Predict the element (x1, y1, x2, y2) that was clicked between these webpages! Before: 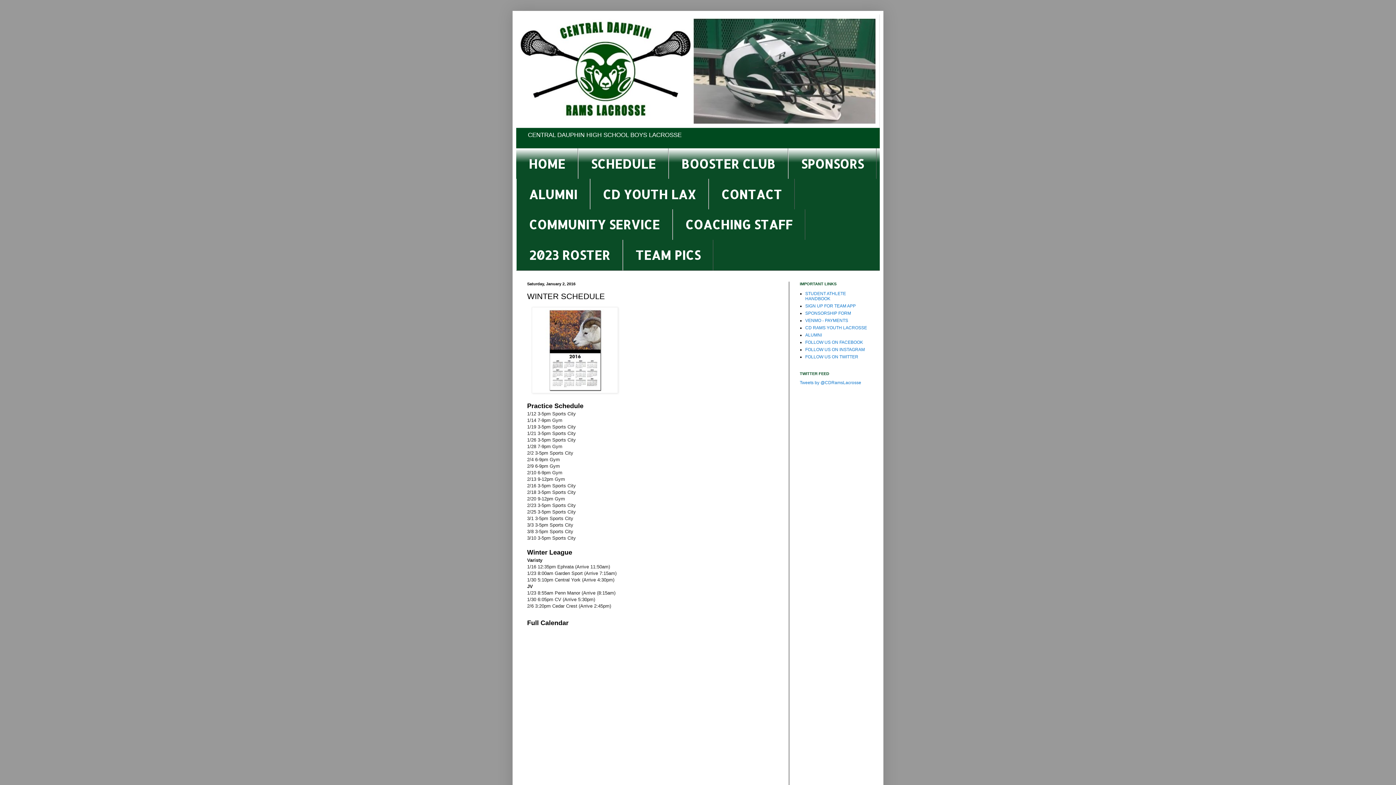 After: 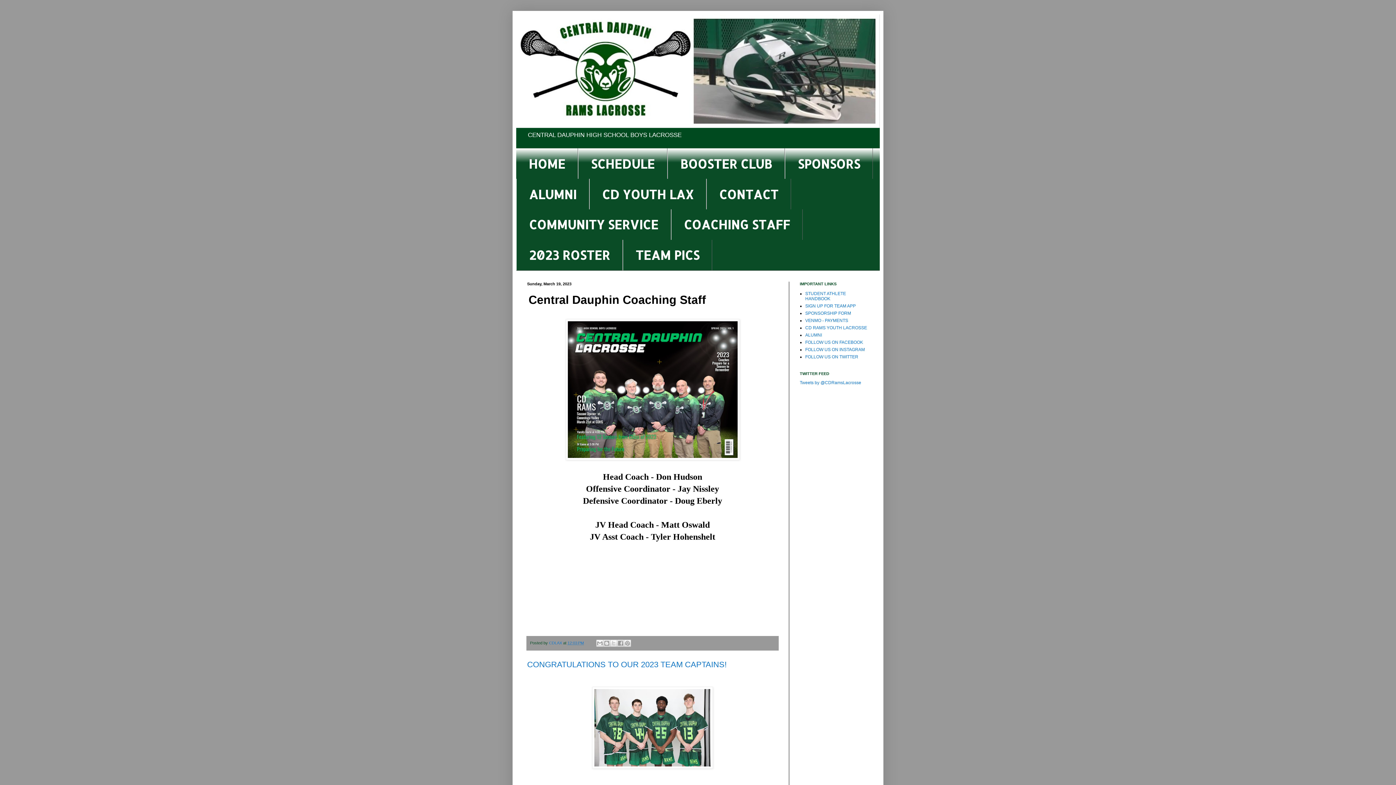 Action: label: HOME bbox: (516, 148, 578, 178)